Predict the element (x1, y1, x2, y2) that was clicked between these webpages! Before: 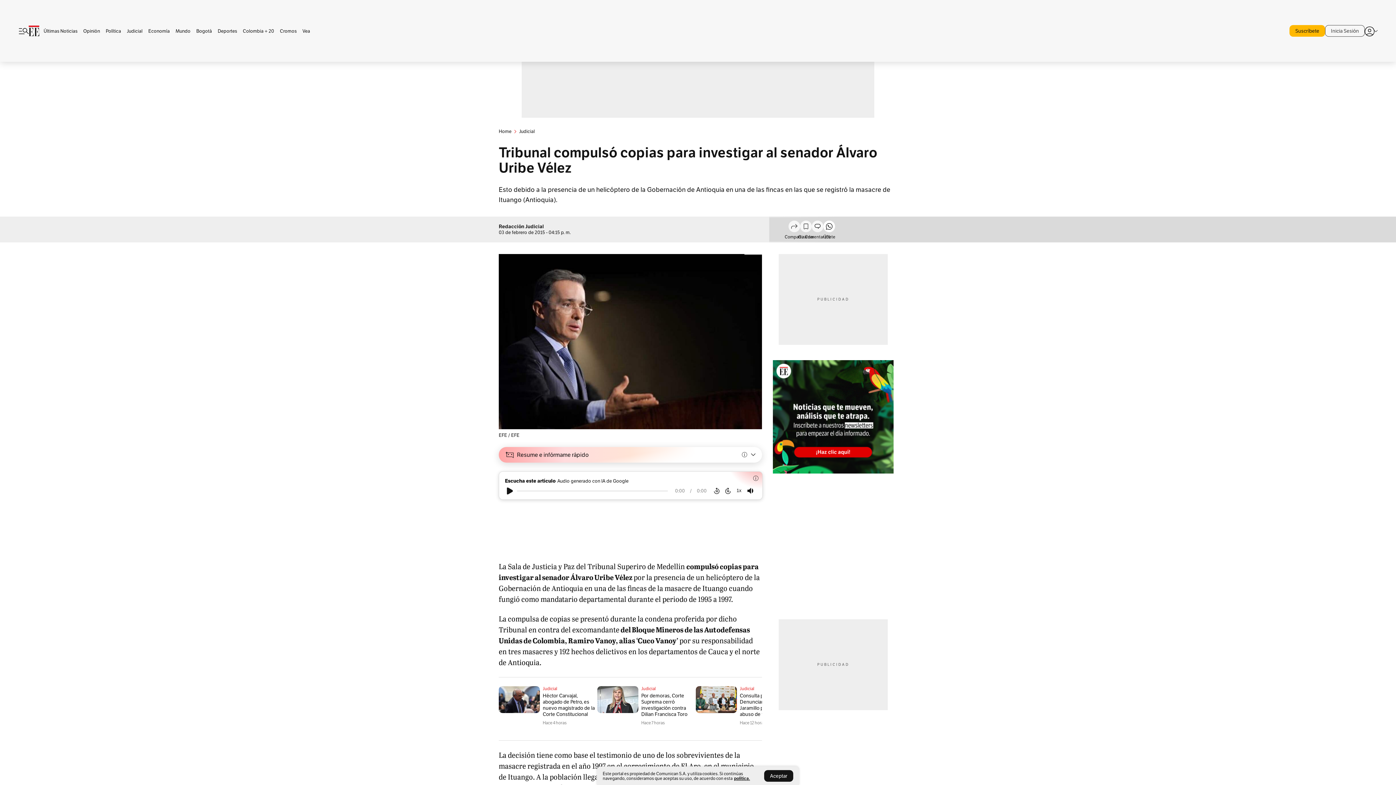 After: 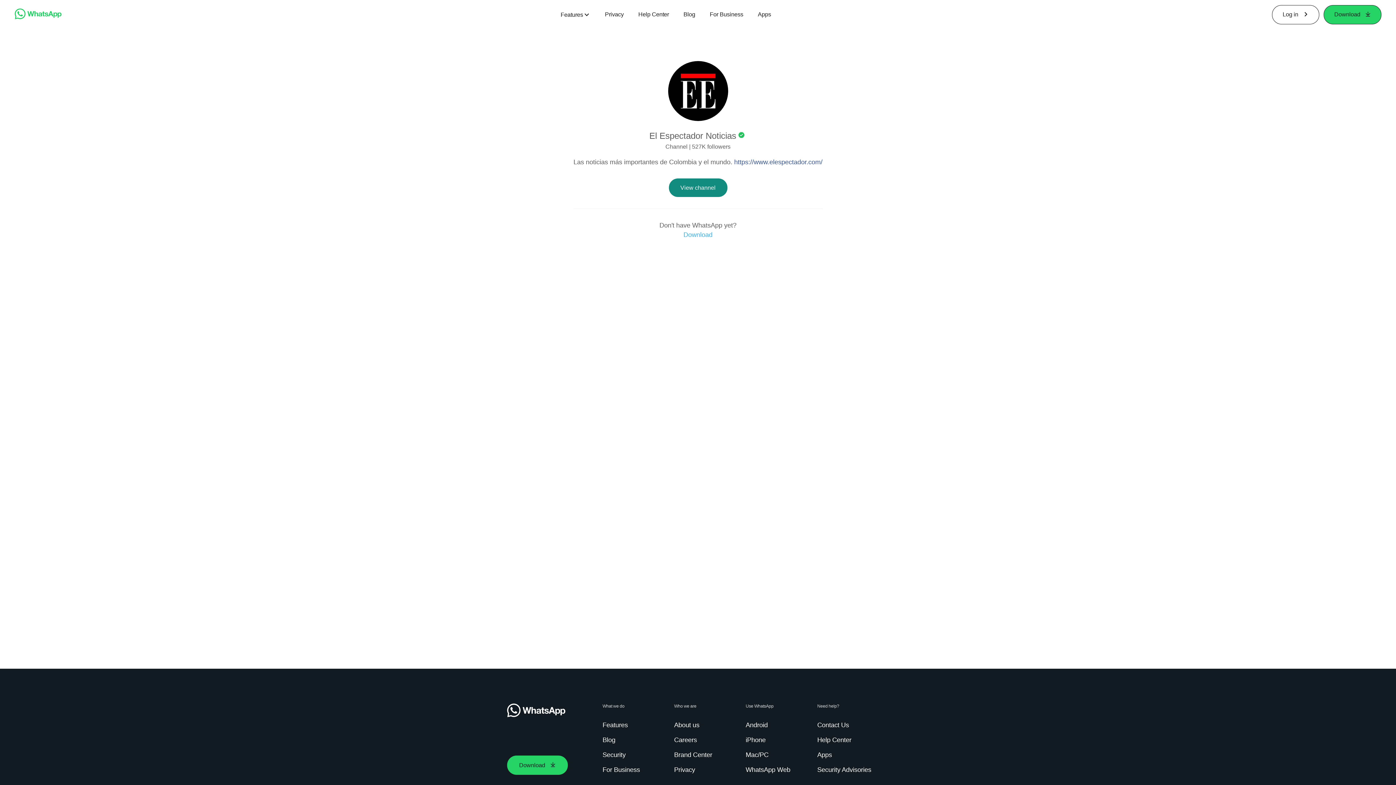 Action: bbox: (823, 220, 835, 238) label: Únete